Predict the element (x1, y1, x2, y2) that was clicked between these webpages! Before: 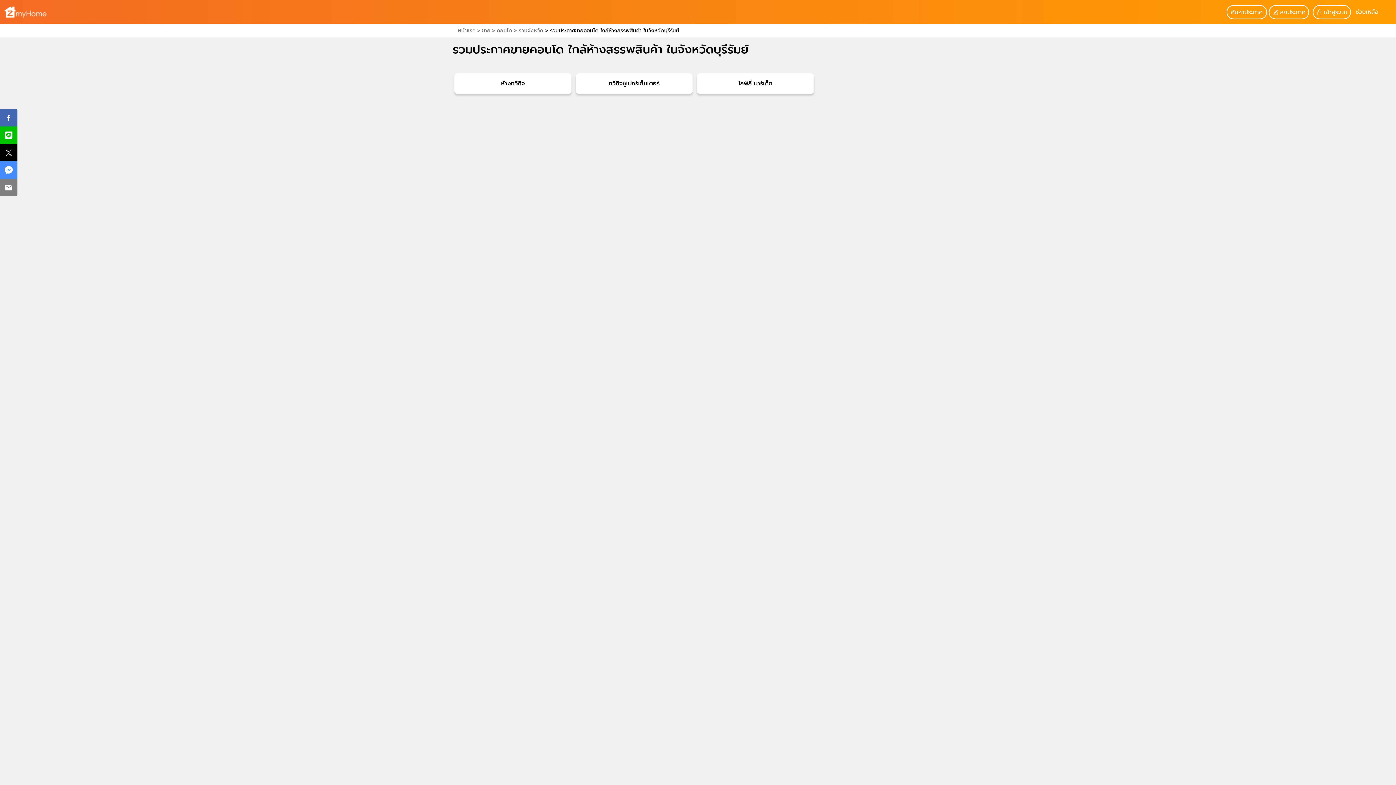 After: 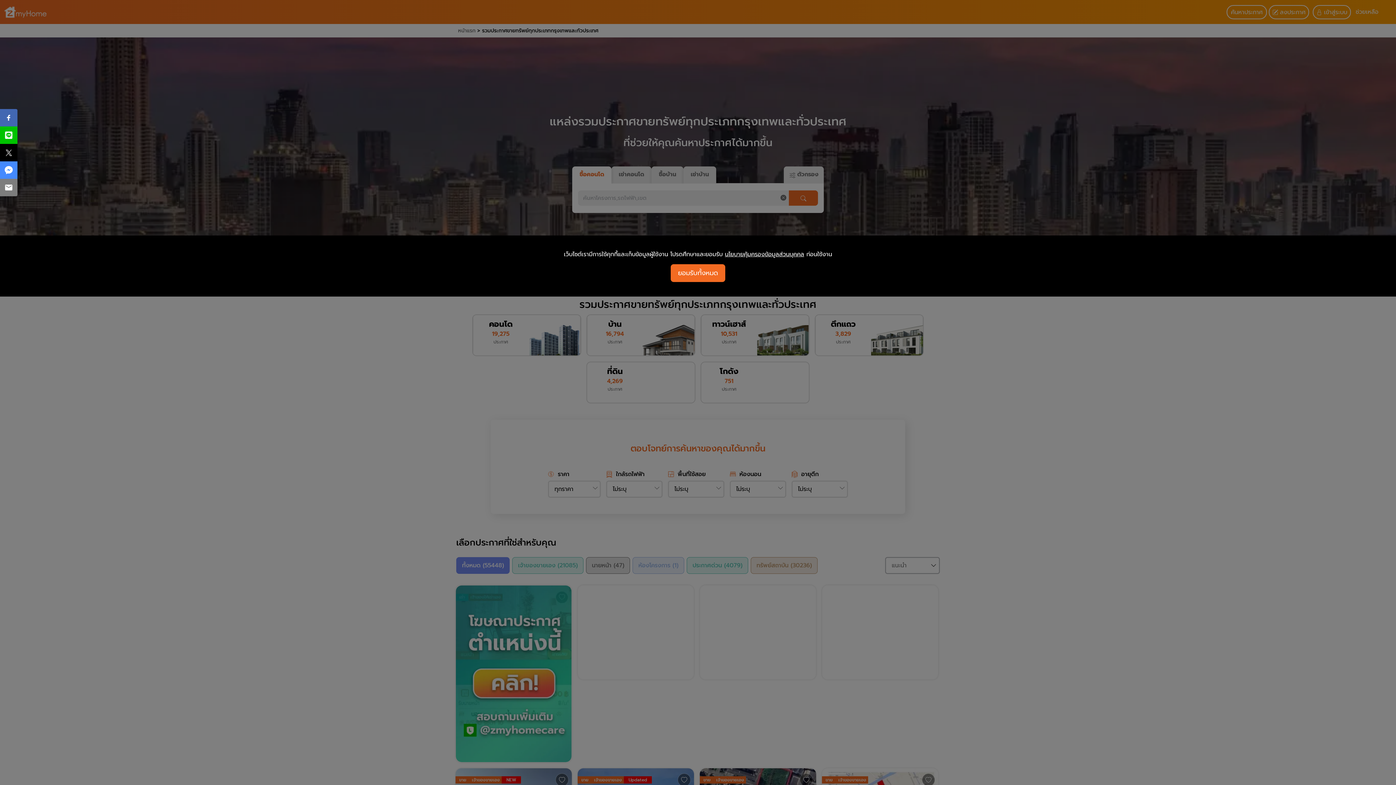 Action: label:  > ขาย bbox: (477, 28, 492, 33)